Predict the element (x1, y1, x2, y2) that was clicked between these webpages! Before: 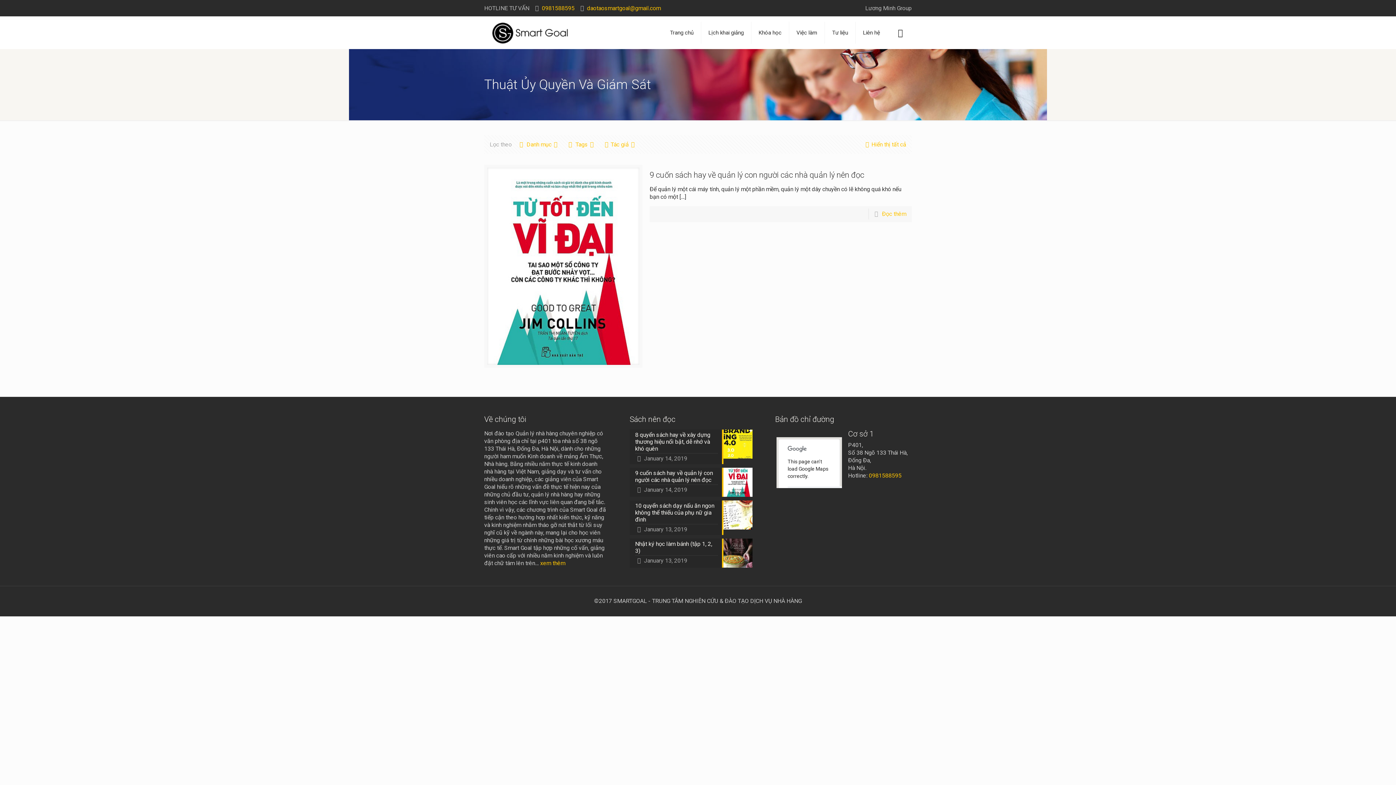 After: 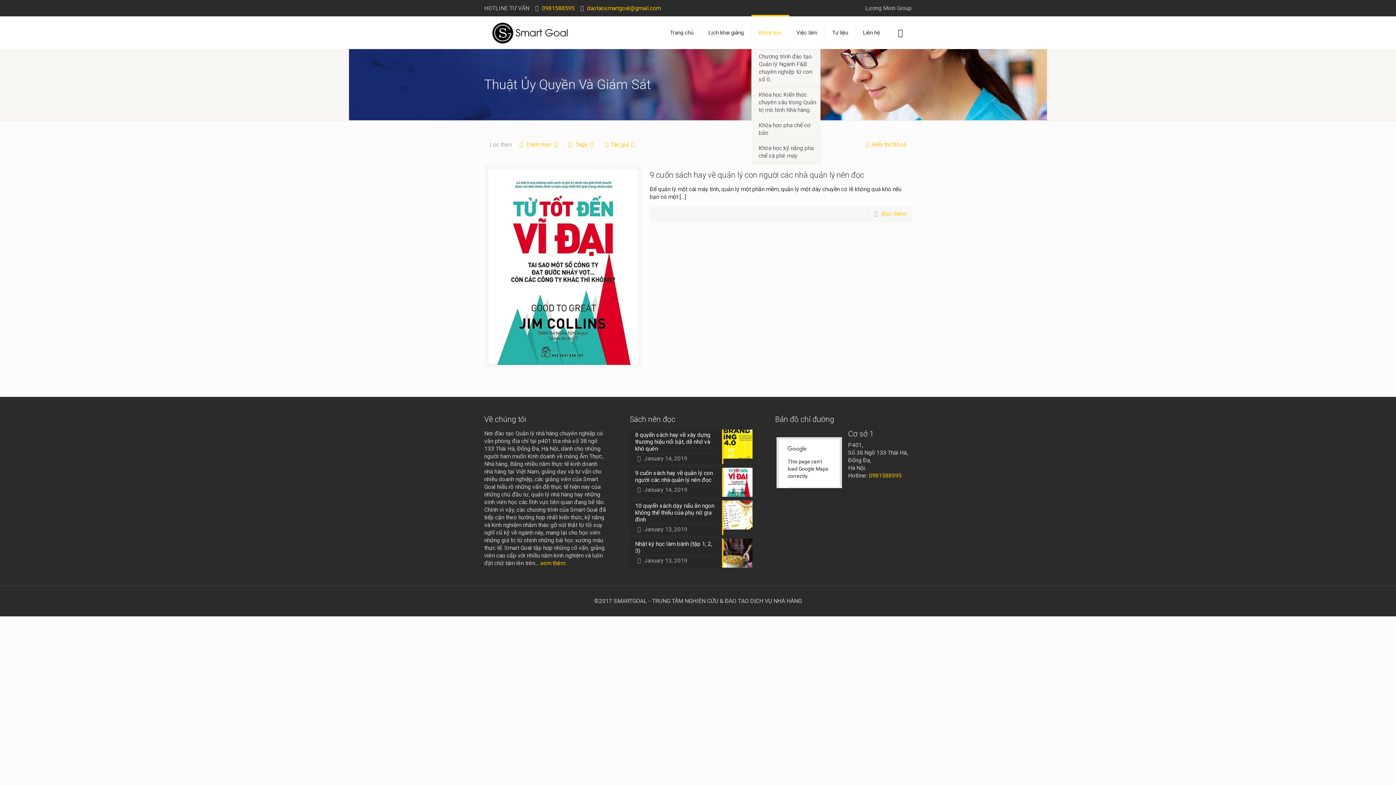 Action: label: Khóa học bbox: (751, 16, 789, 49)